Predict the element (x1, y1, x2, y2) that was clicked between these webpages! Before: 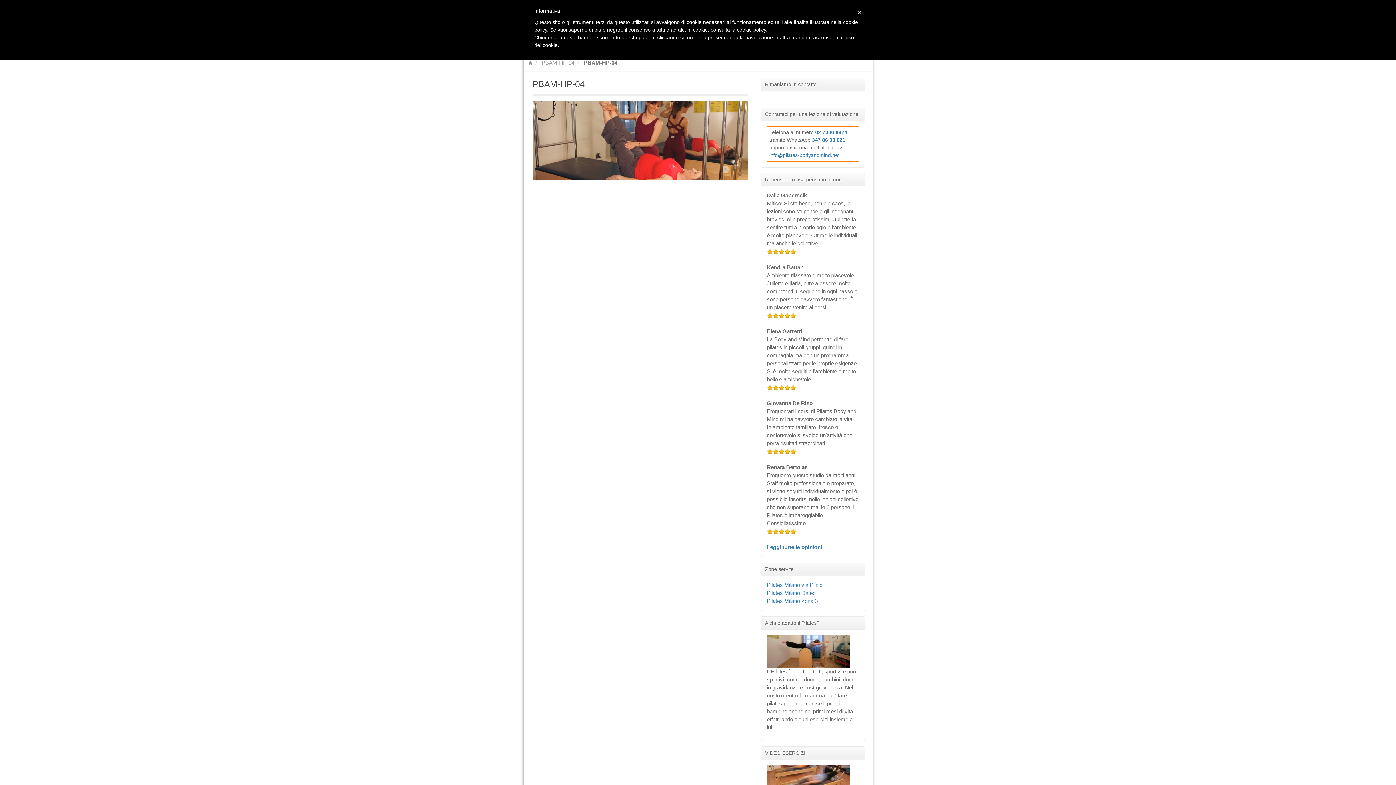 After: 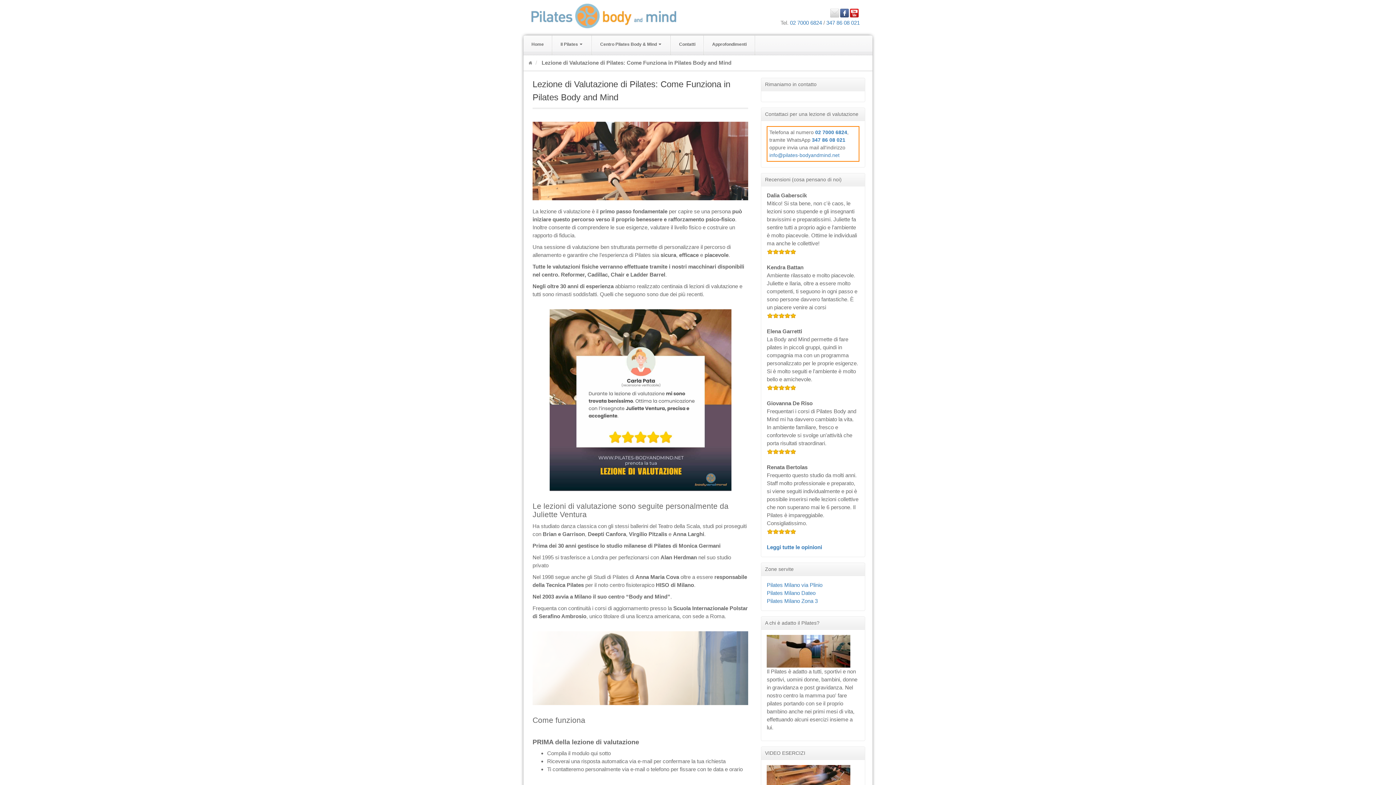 Action: label: Home bbox: (528, 59, 532, 65)